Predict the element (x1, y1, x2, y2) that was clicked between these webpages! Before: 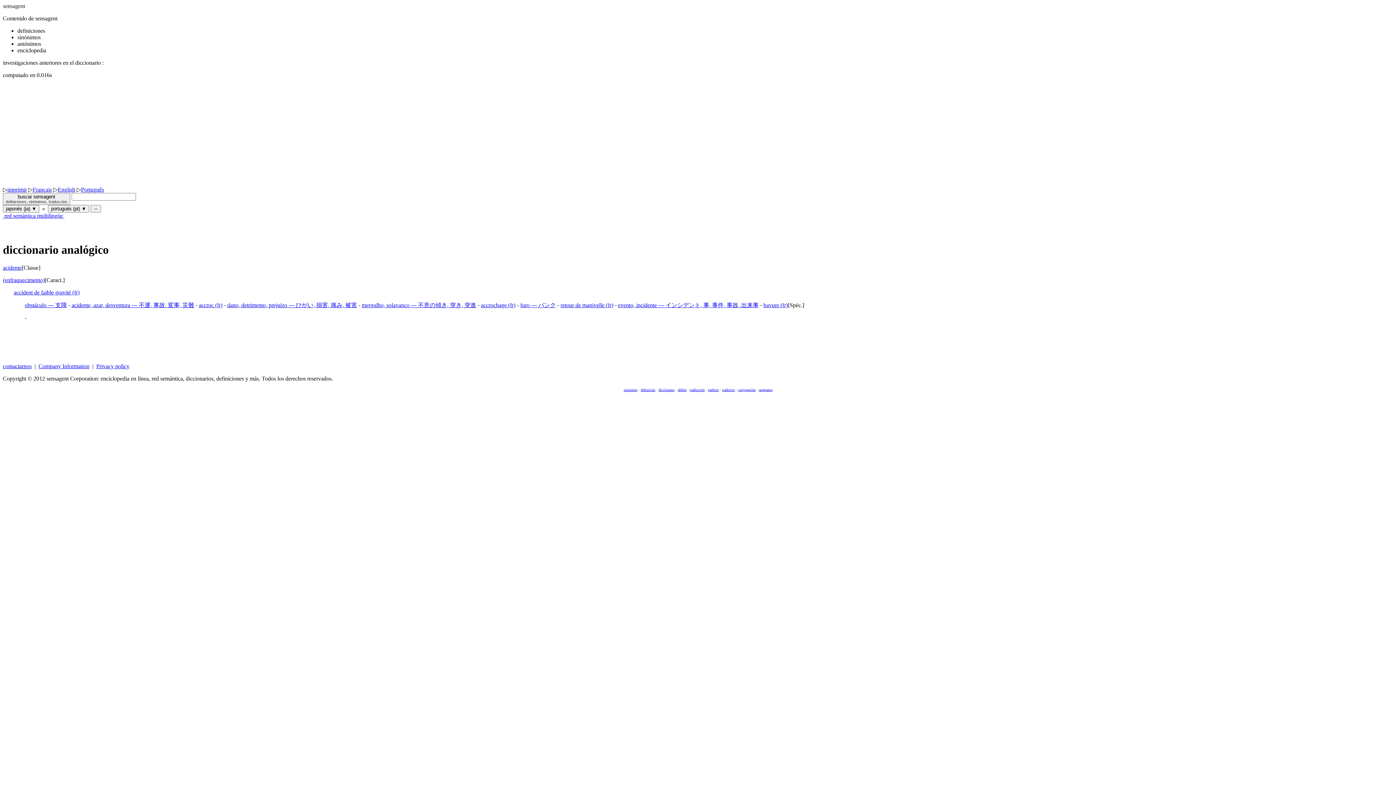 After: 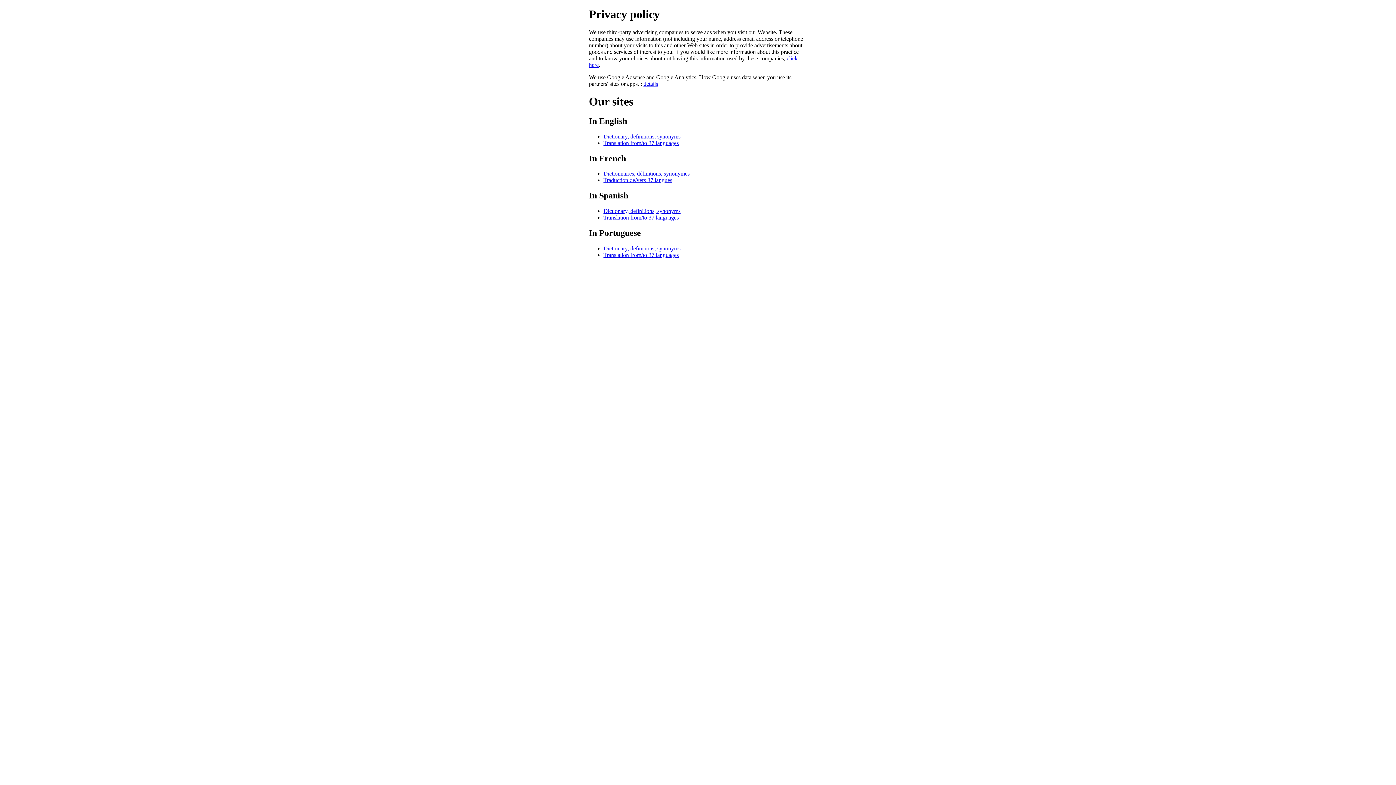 Action: label: Privacy policy bbox: (96, 363, 129, 369)